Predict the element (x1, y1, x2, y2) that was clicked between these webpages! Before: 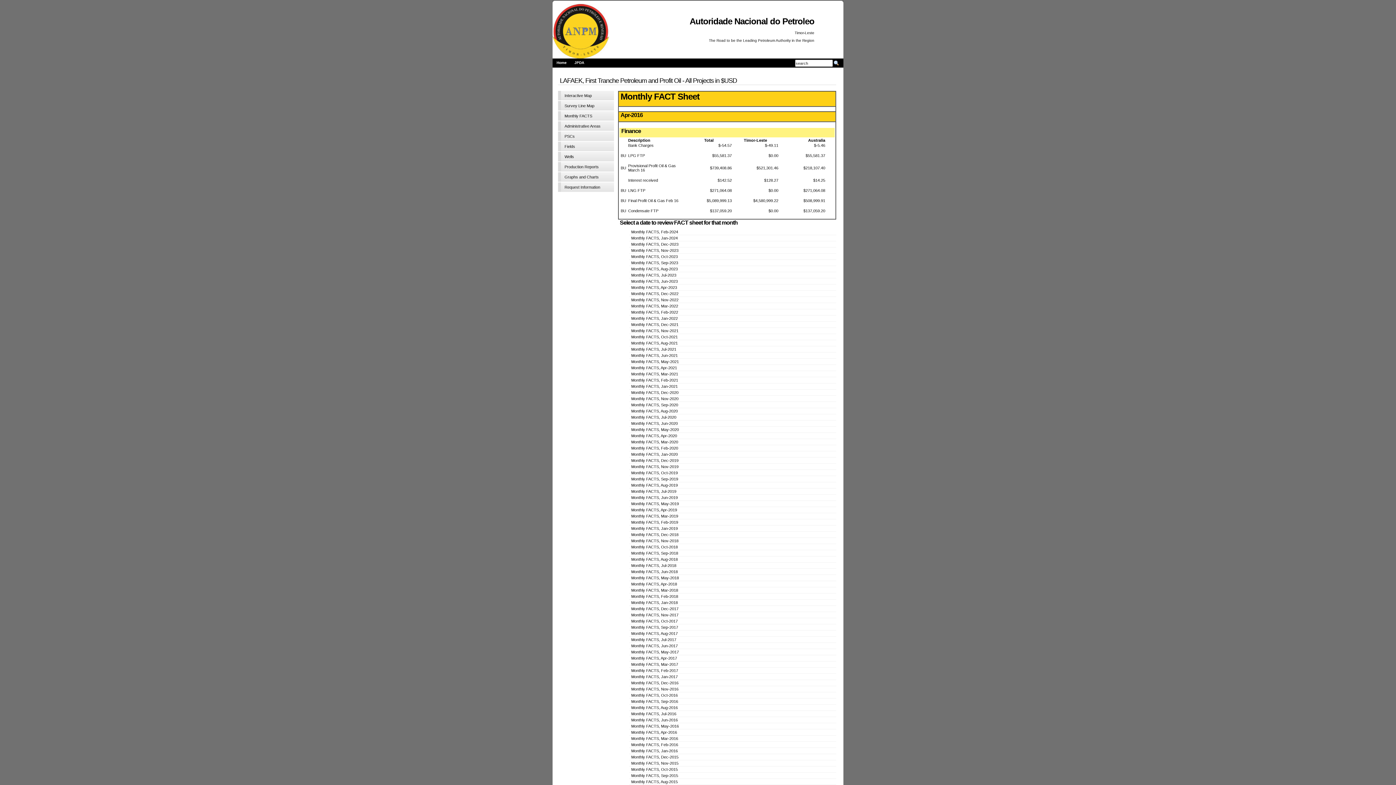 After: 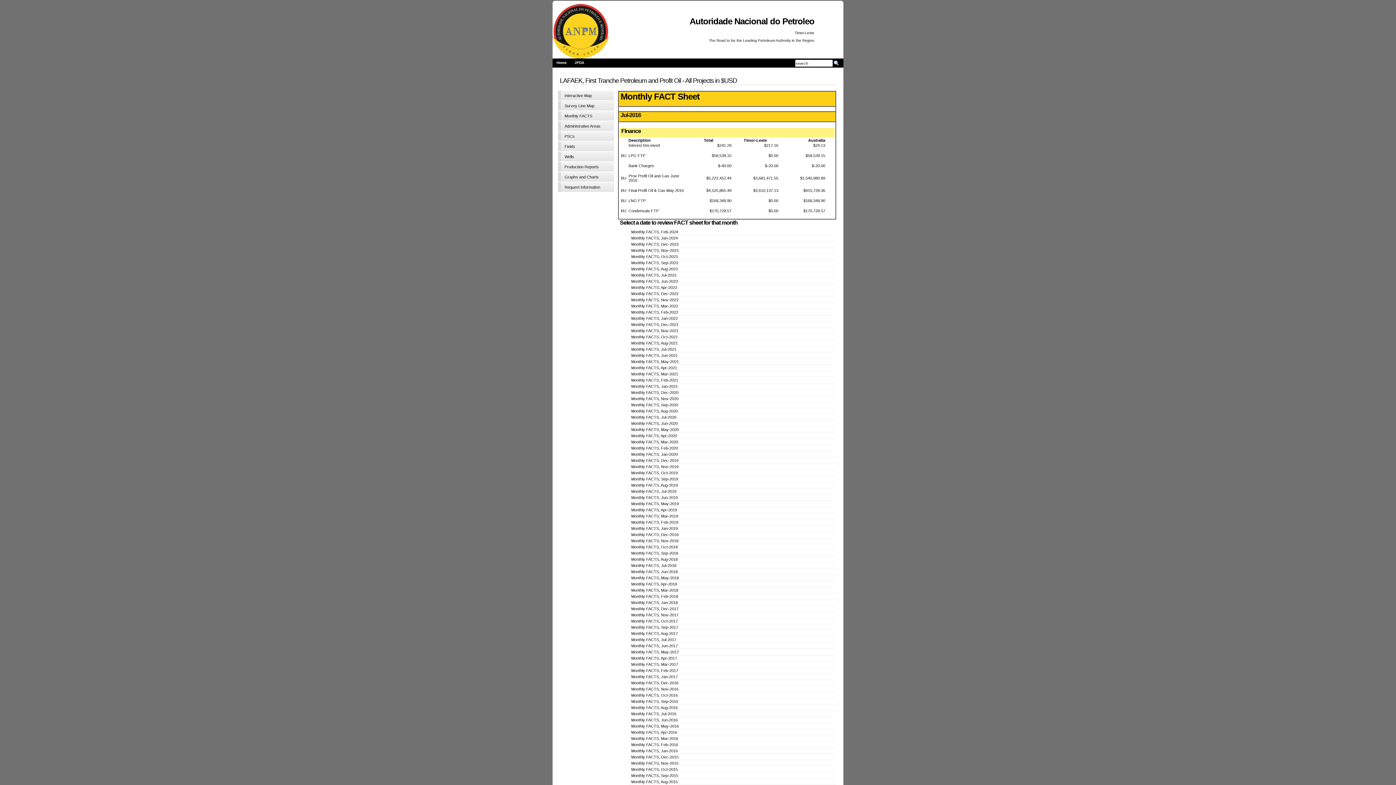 Action: label: Monthly FACTS, Jul-2016 bbox: (631, 712, 676, 716)